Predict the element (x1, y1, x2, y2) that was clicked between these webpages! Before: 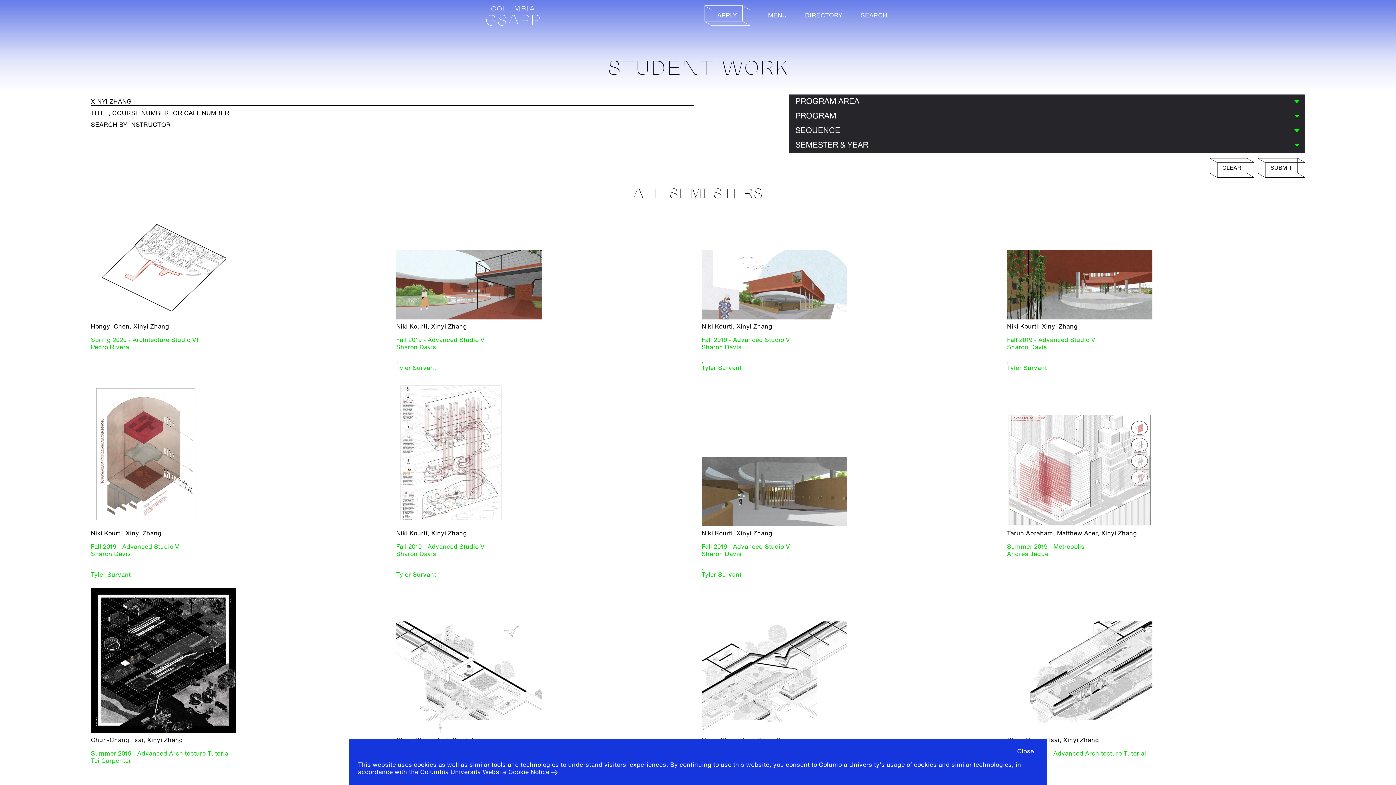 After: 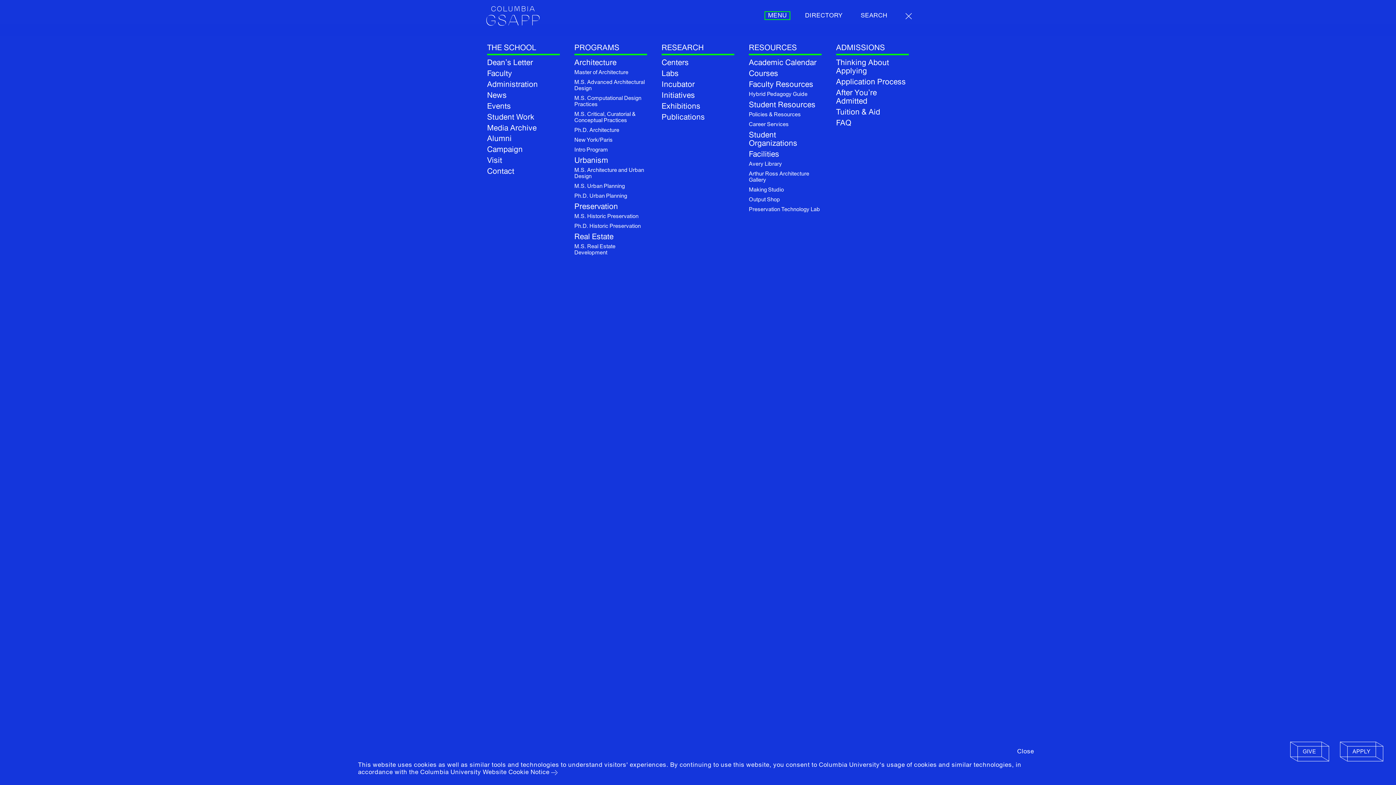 Action: bbox: (764, 11, 790, 20) label: MENU